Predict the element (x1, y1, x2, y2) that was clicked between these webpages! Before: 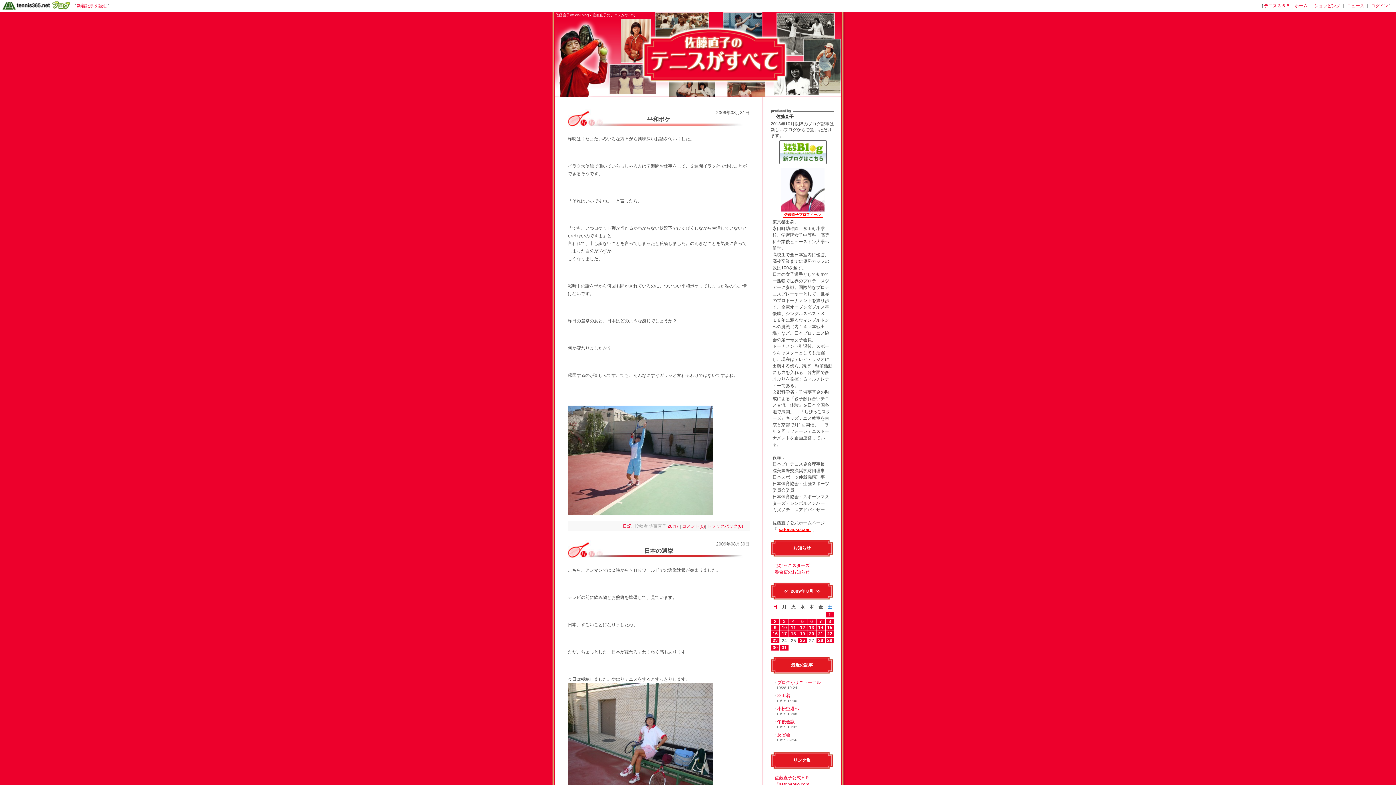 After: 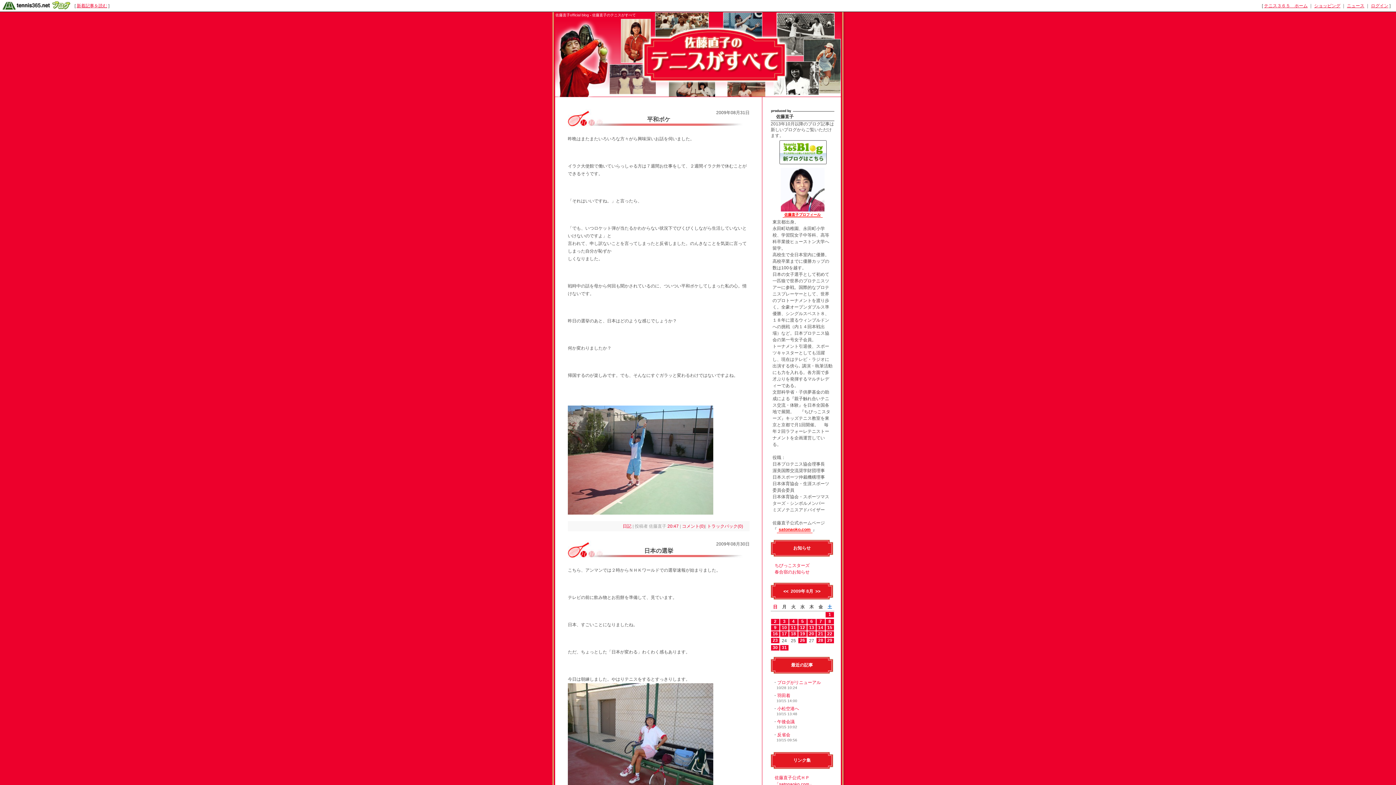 Action: bbox: (782, 212, 822, 217) label: 佐藤直子プロフィール